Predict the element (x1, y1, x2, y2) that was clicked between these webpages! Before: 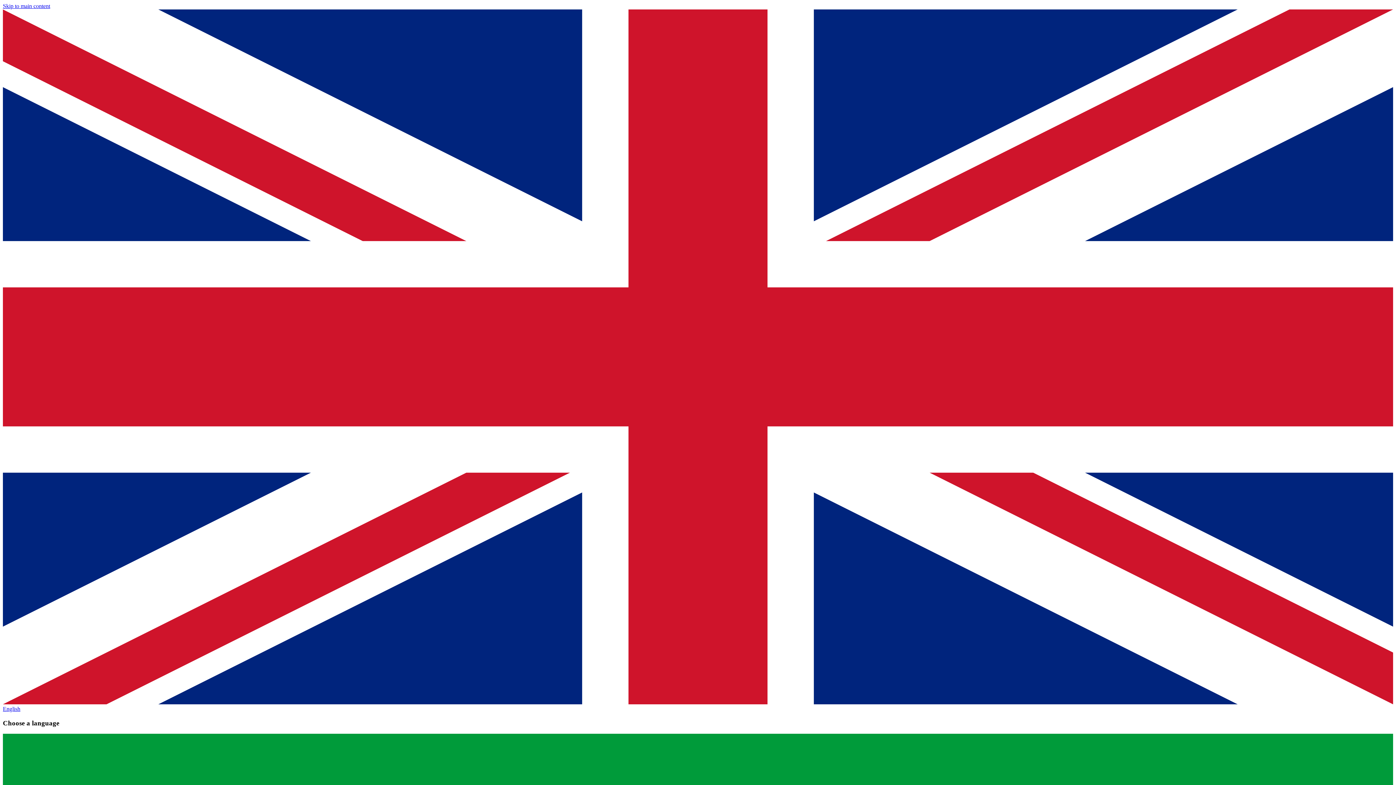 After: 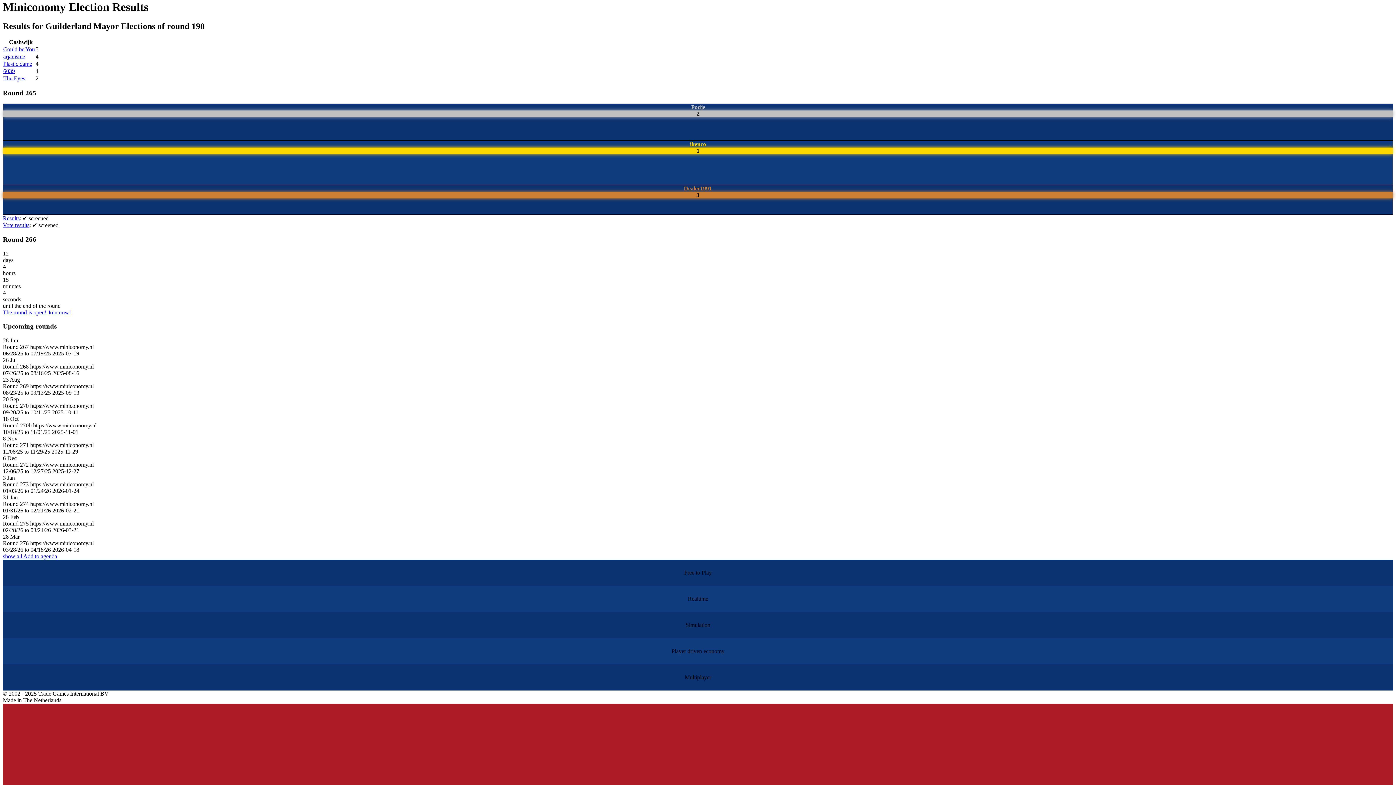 Action: label: Skip to main content bbox: (2, 2, 50, 9)